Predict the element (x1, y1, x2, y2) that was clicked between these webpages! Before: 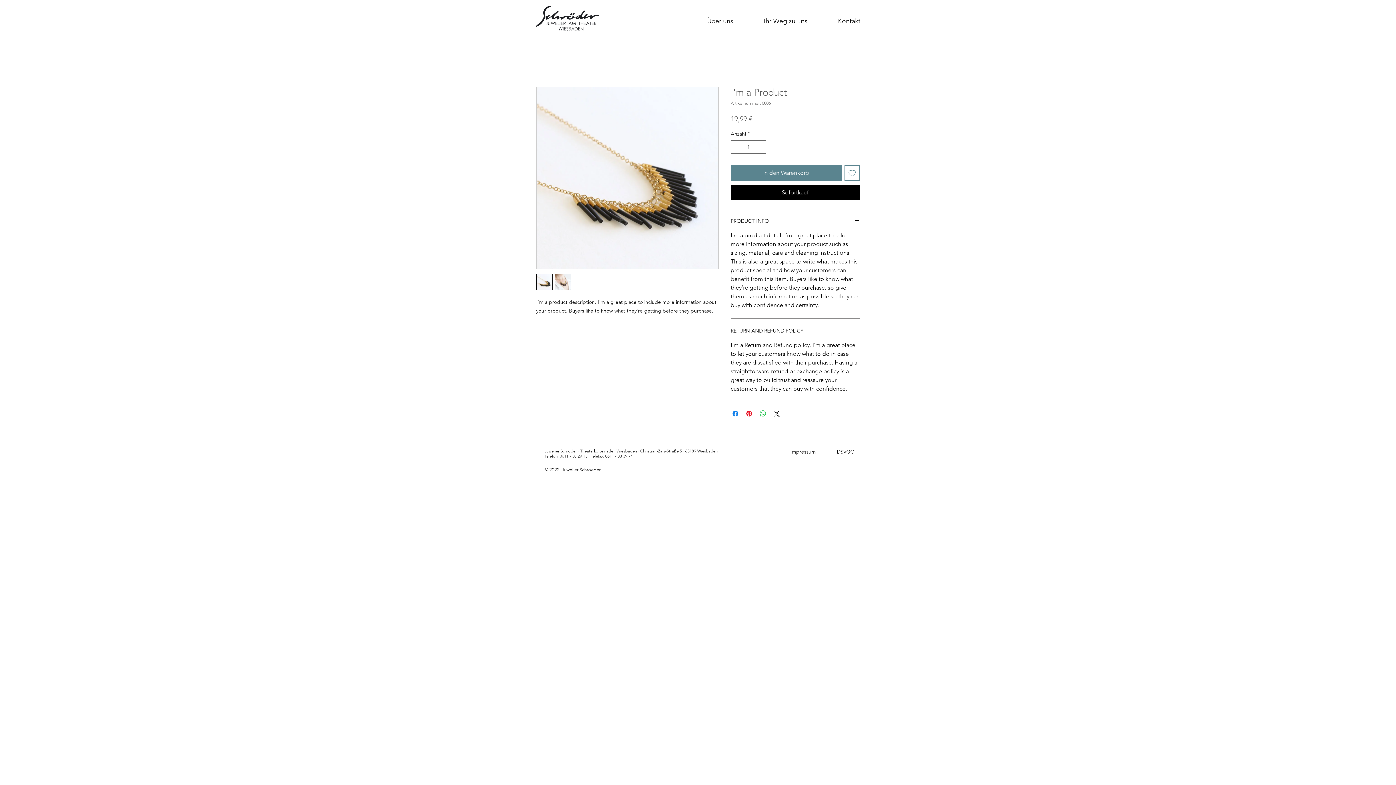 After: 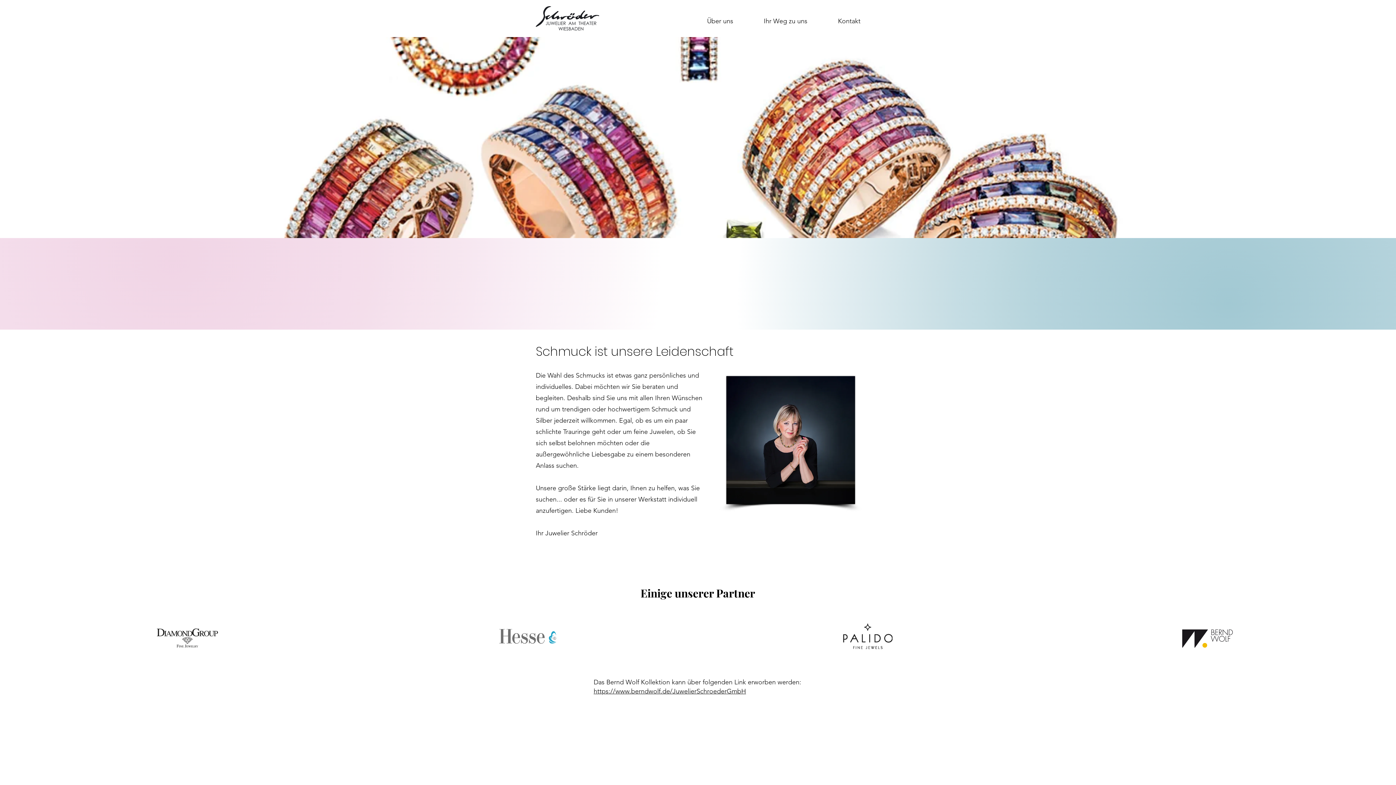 Action: bbox: (536, 6, 599, 30)